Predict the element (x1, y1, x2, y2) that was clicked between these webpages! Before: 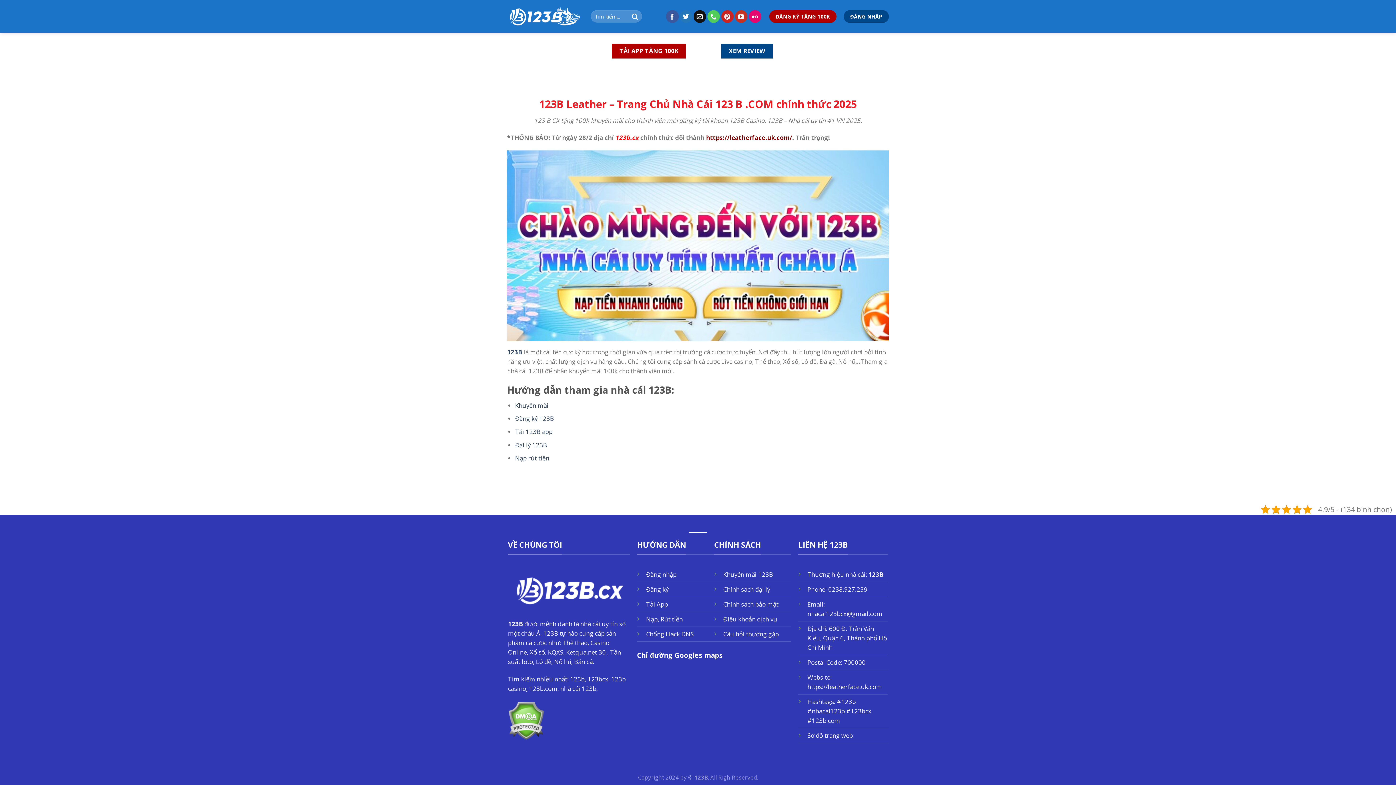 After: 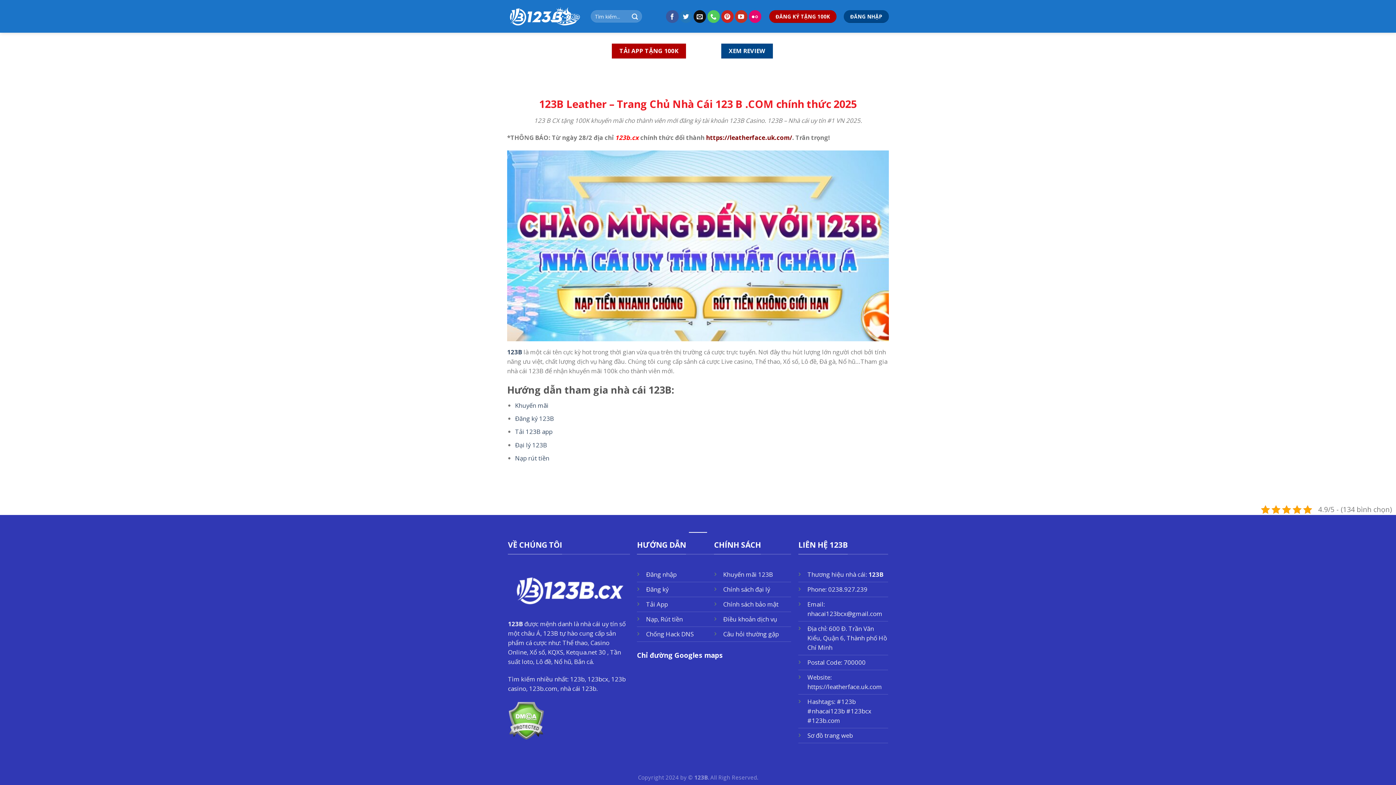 Action: bbox: (693, 10, 706, 22) label: Send us an email